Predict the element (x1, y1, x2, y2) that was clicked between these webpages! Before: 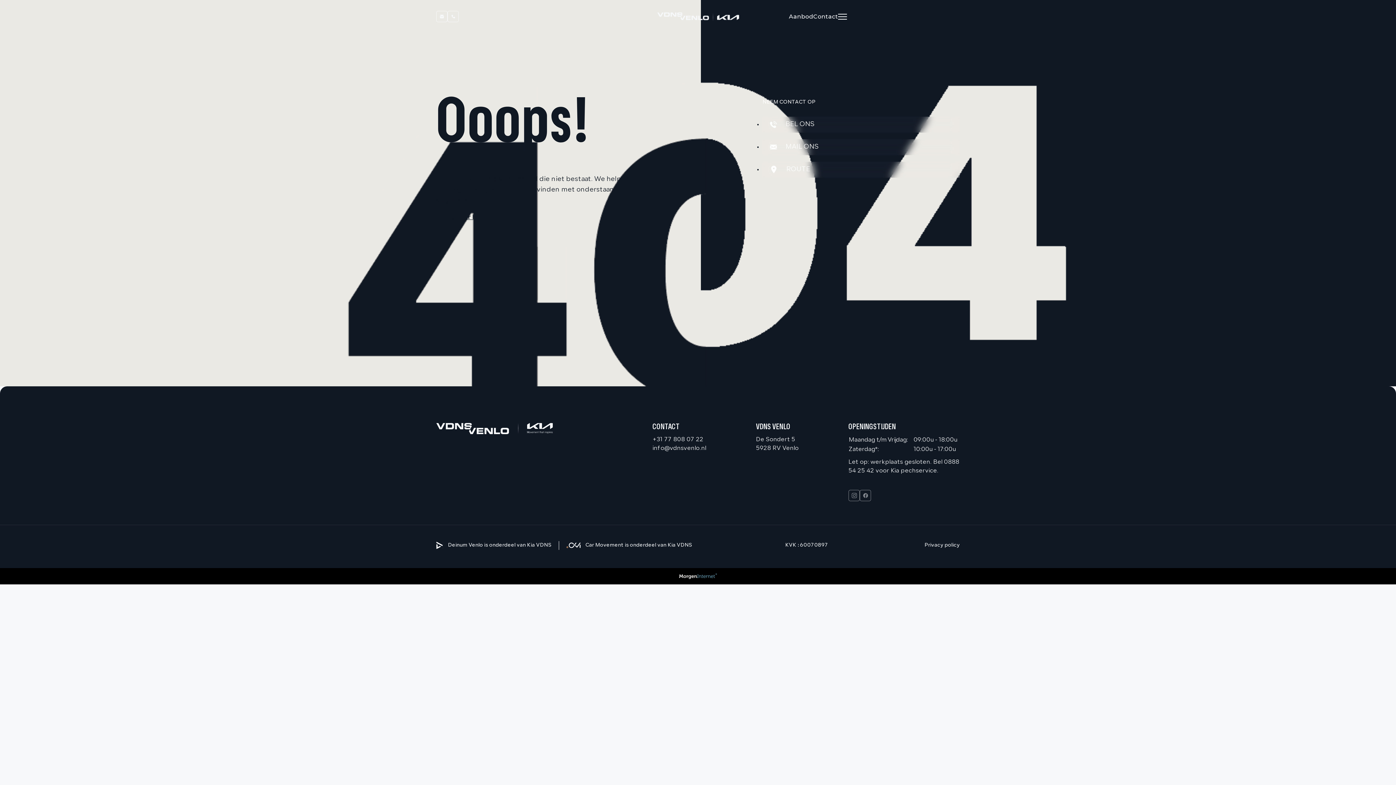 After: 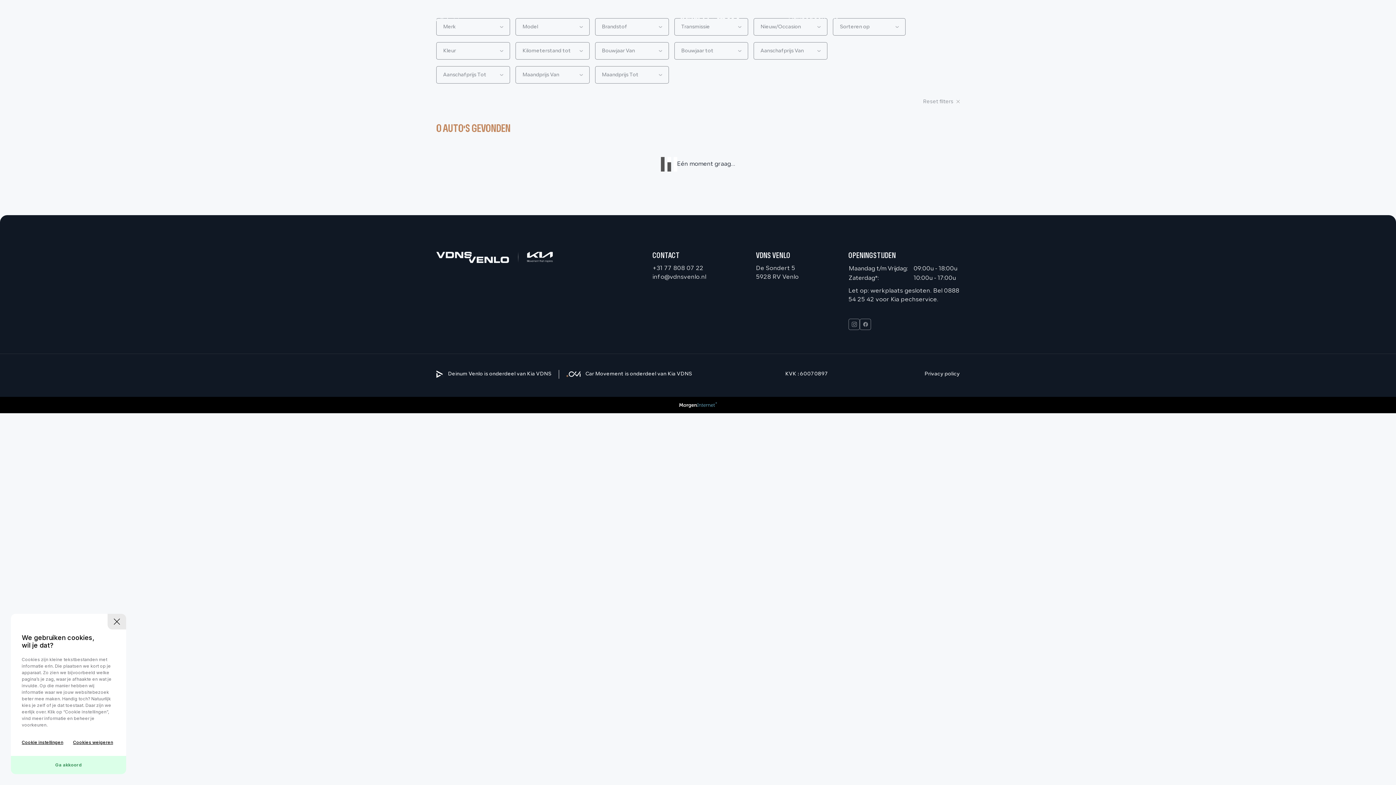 Action: label: Aanbod bbox: (789, 13, 813, 21)